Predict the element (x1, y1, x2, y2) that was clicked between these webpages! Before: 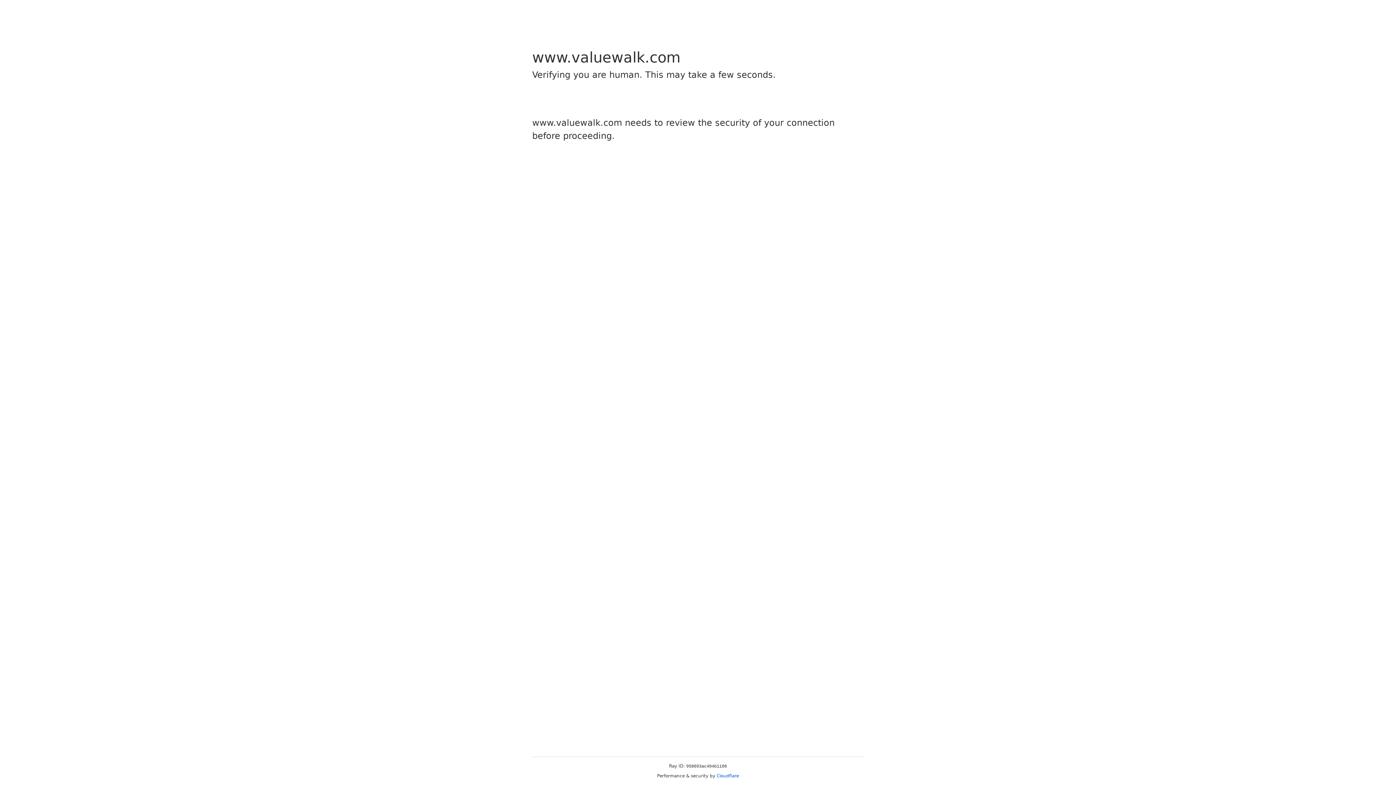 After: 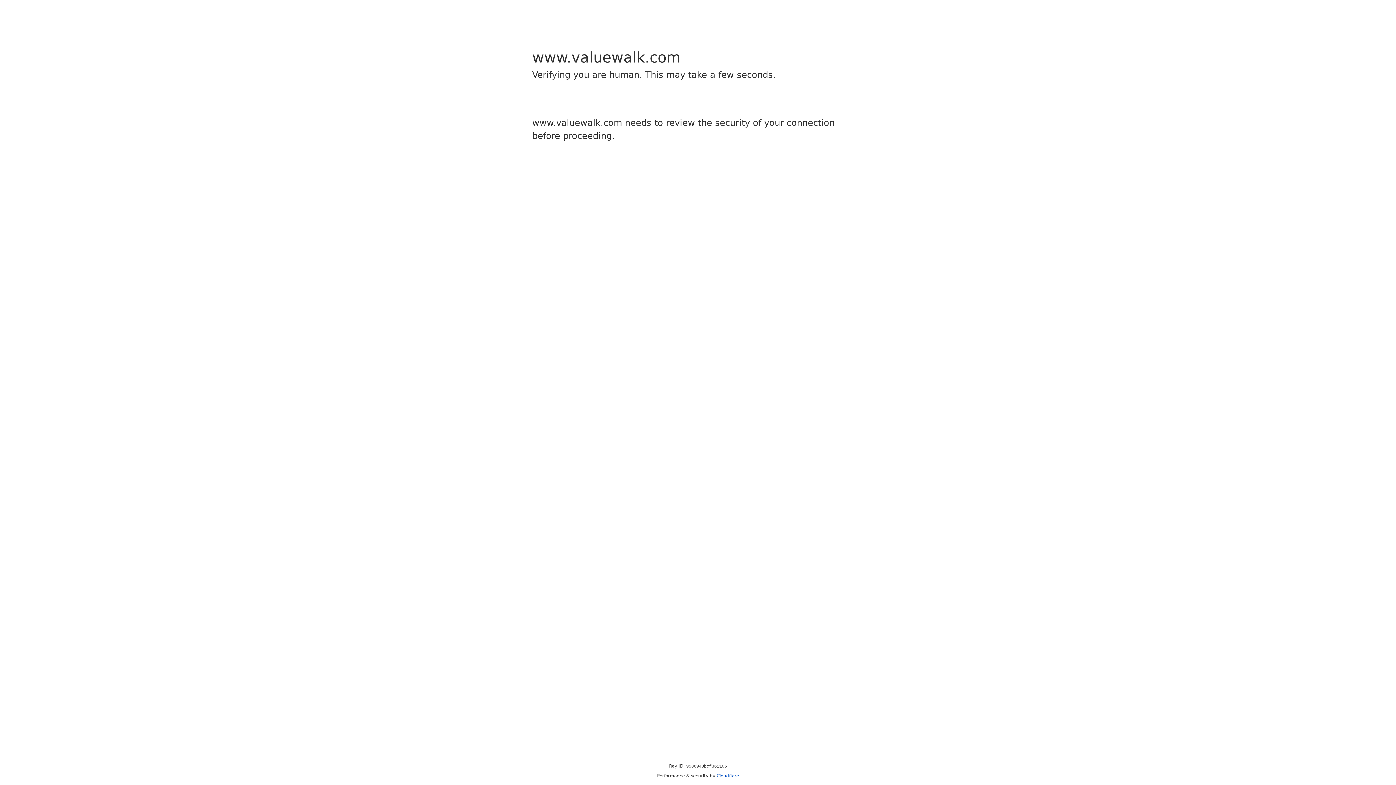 Action: label: Cloudflare bbox: (716, 773, 739, 778)